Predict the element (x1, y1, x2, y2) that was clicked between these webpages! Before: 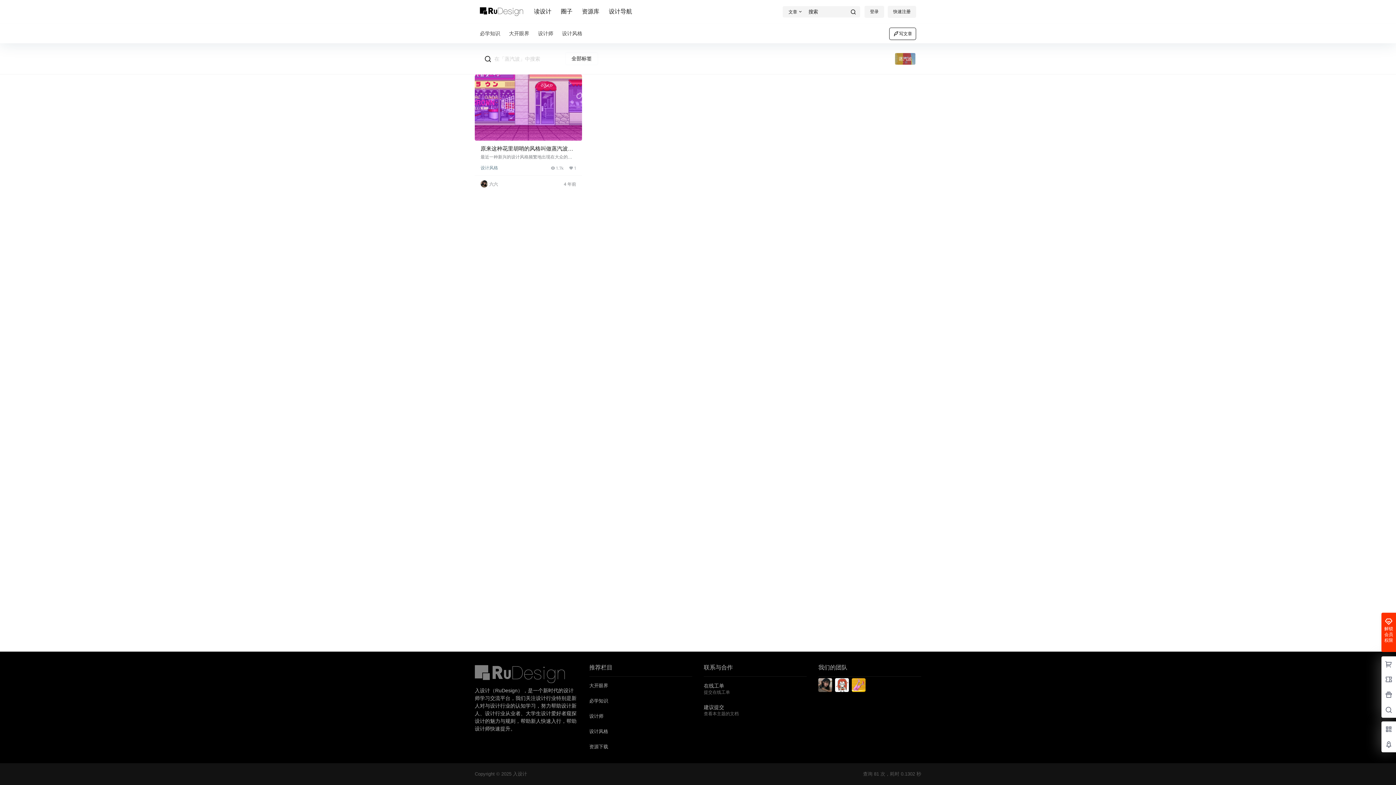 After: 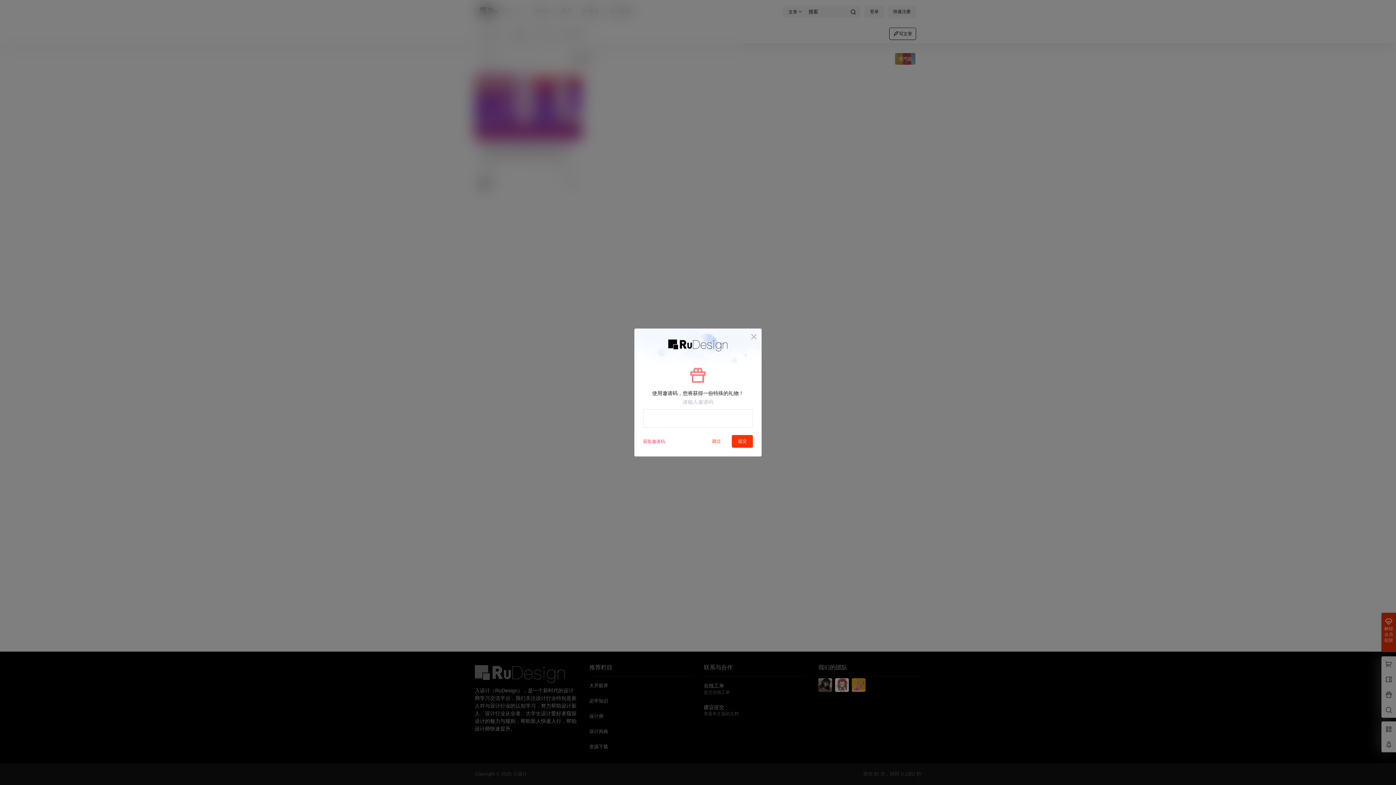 Action: label: 快速注册 bbox: (888, 5, 916, 17)